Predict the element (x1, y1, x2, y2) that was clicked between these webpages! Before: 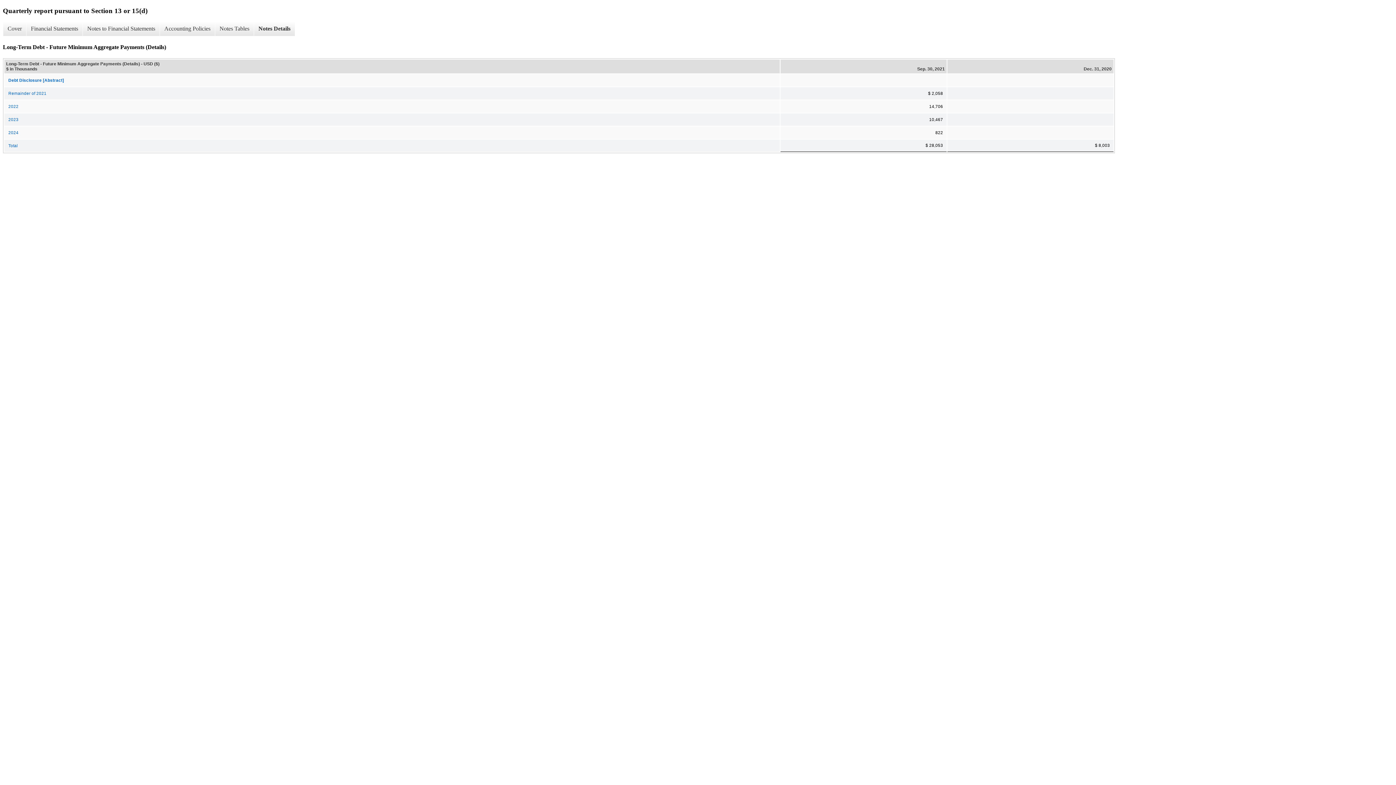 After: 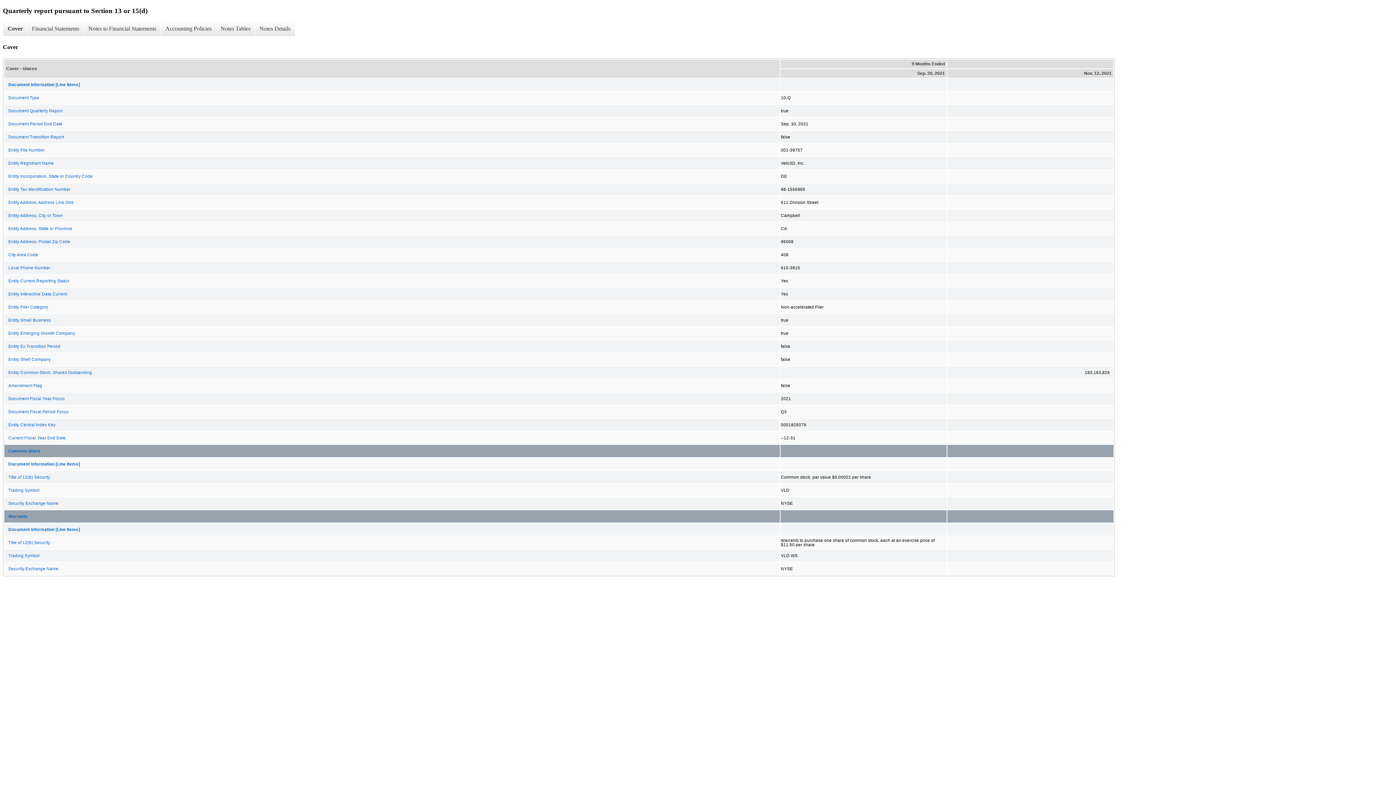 Action: bbox: (2, 21, 26, 36) label: Cover